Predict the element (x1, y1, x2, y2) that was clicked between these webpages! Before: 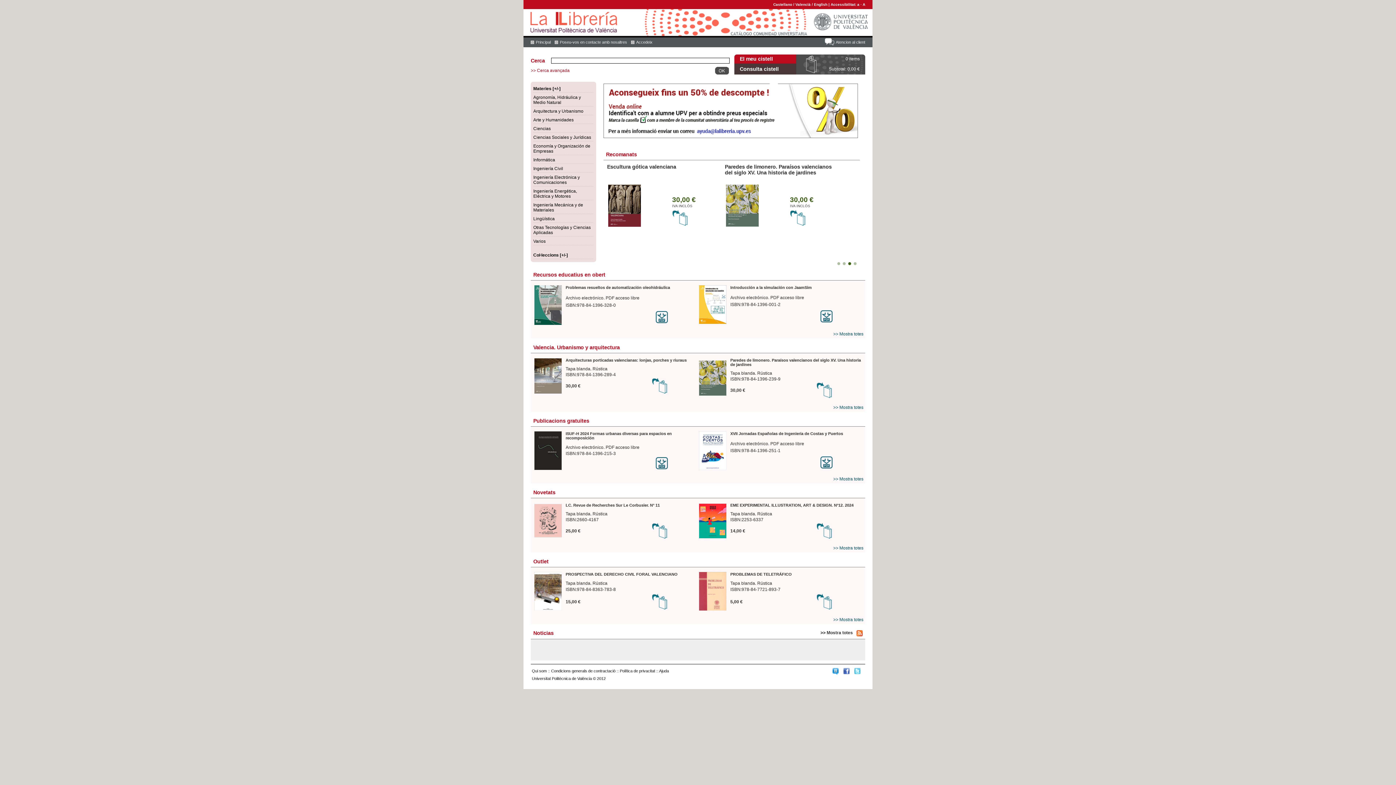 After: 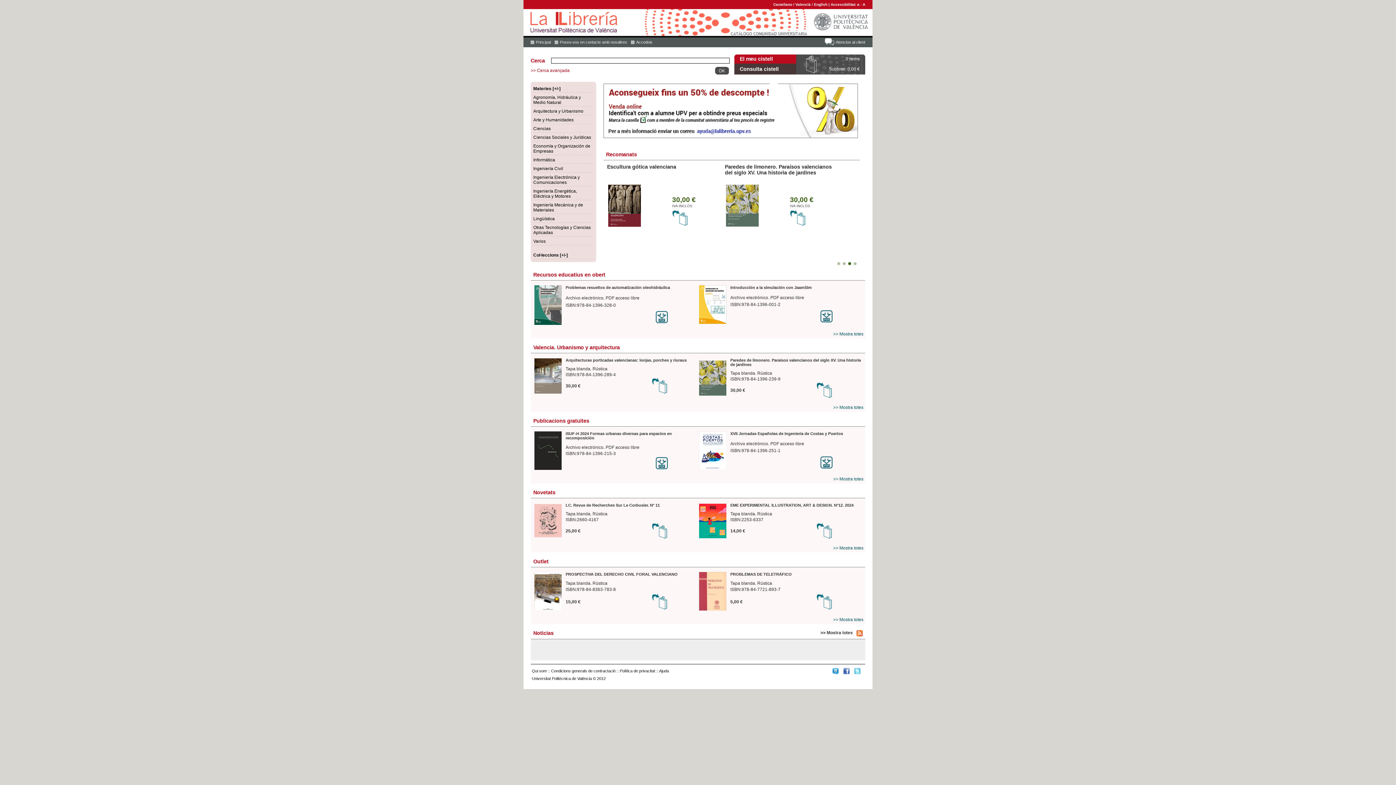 Action: bbox: (832, 670, 838, 675)